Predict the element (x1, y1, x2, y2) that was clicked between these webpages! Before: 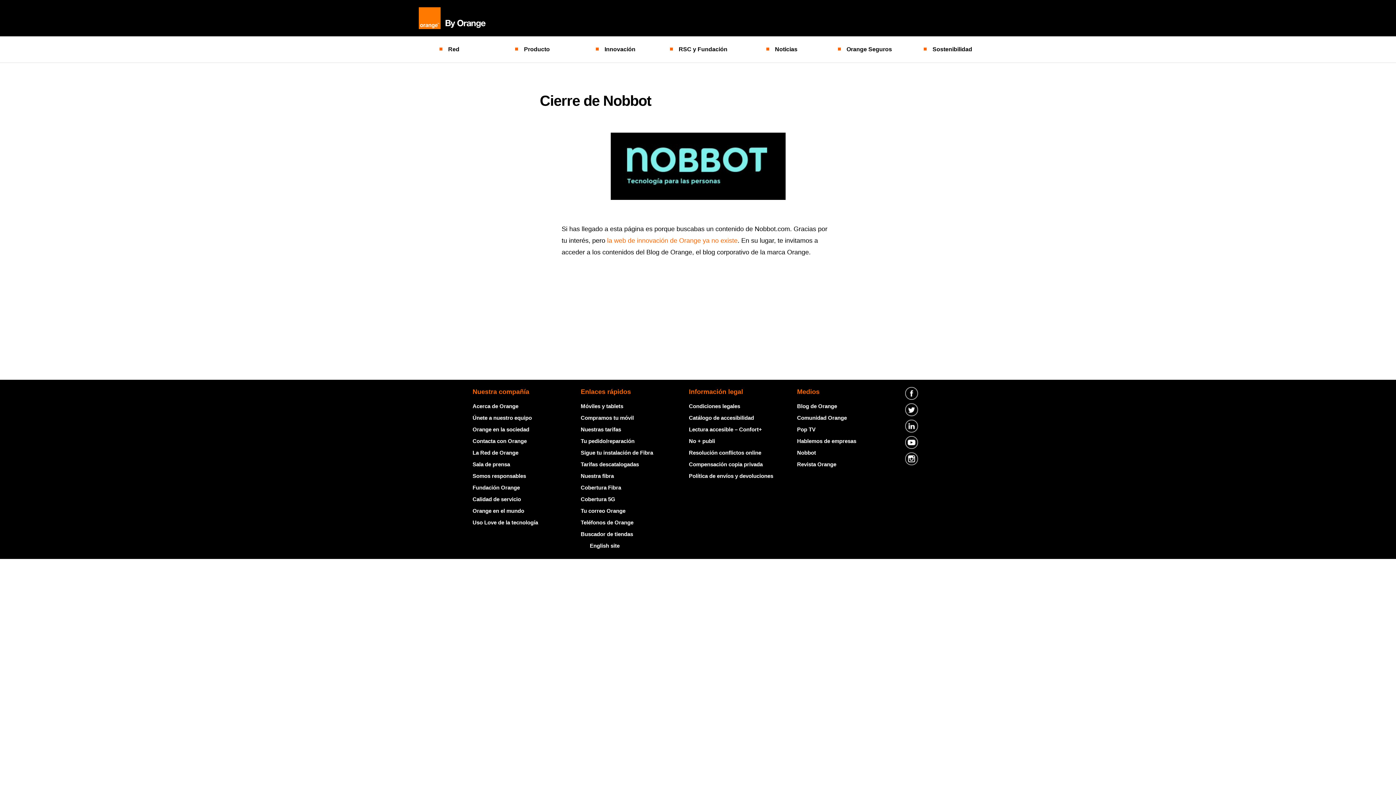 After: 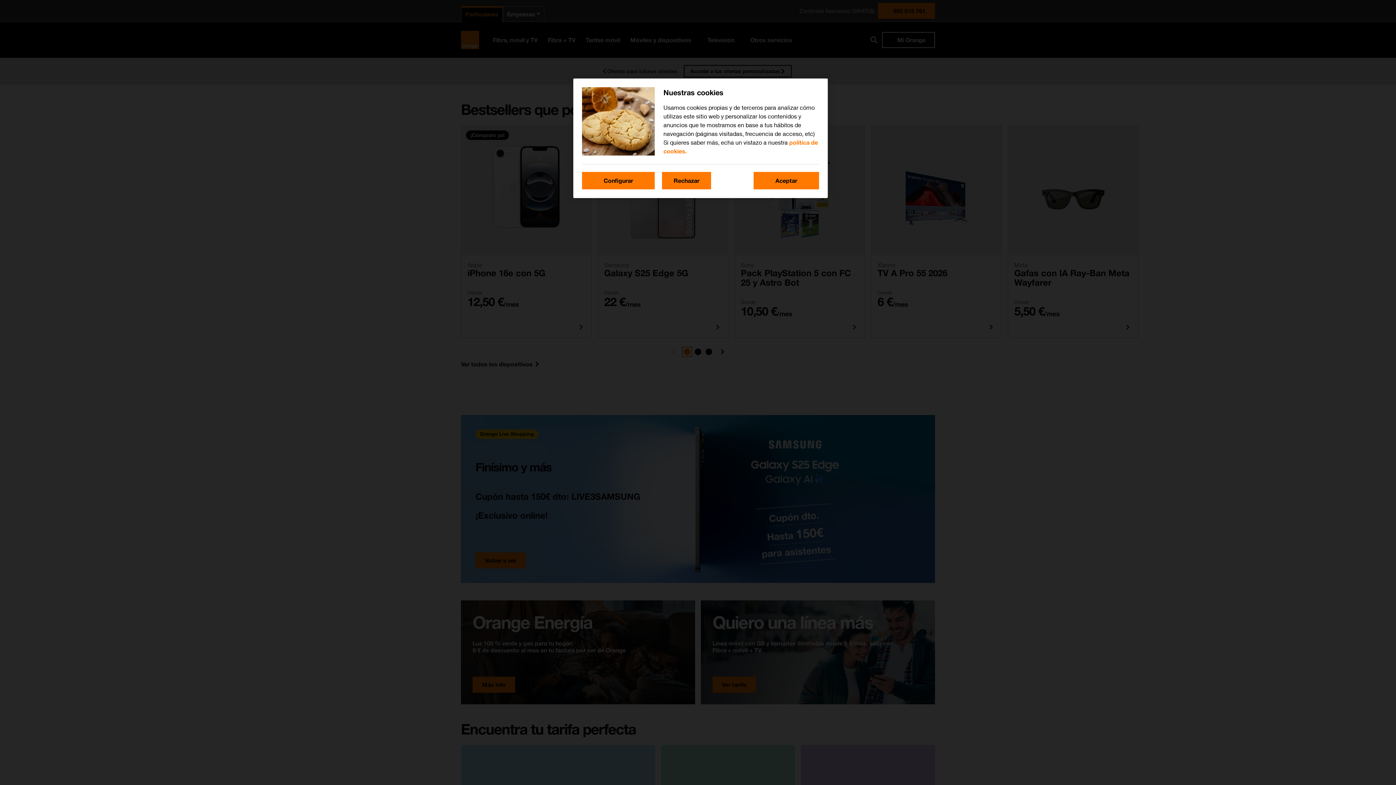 Action: bbox: (580, 414, 634, 421) label: Compramos tu móvil